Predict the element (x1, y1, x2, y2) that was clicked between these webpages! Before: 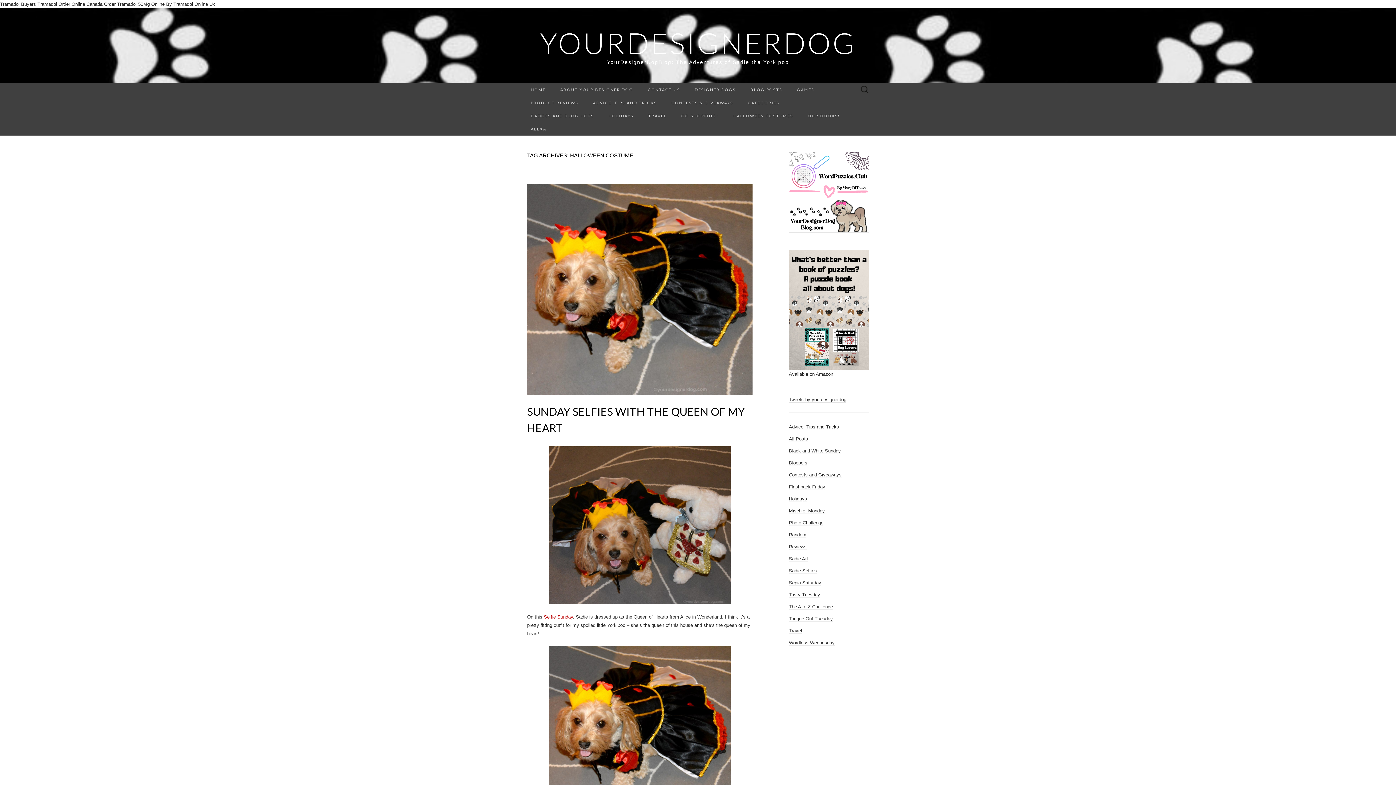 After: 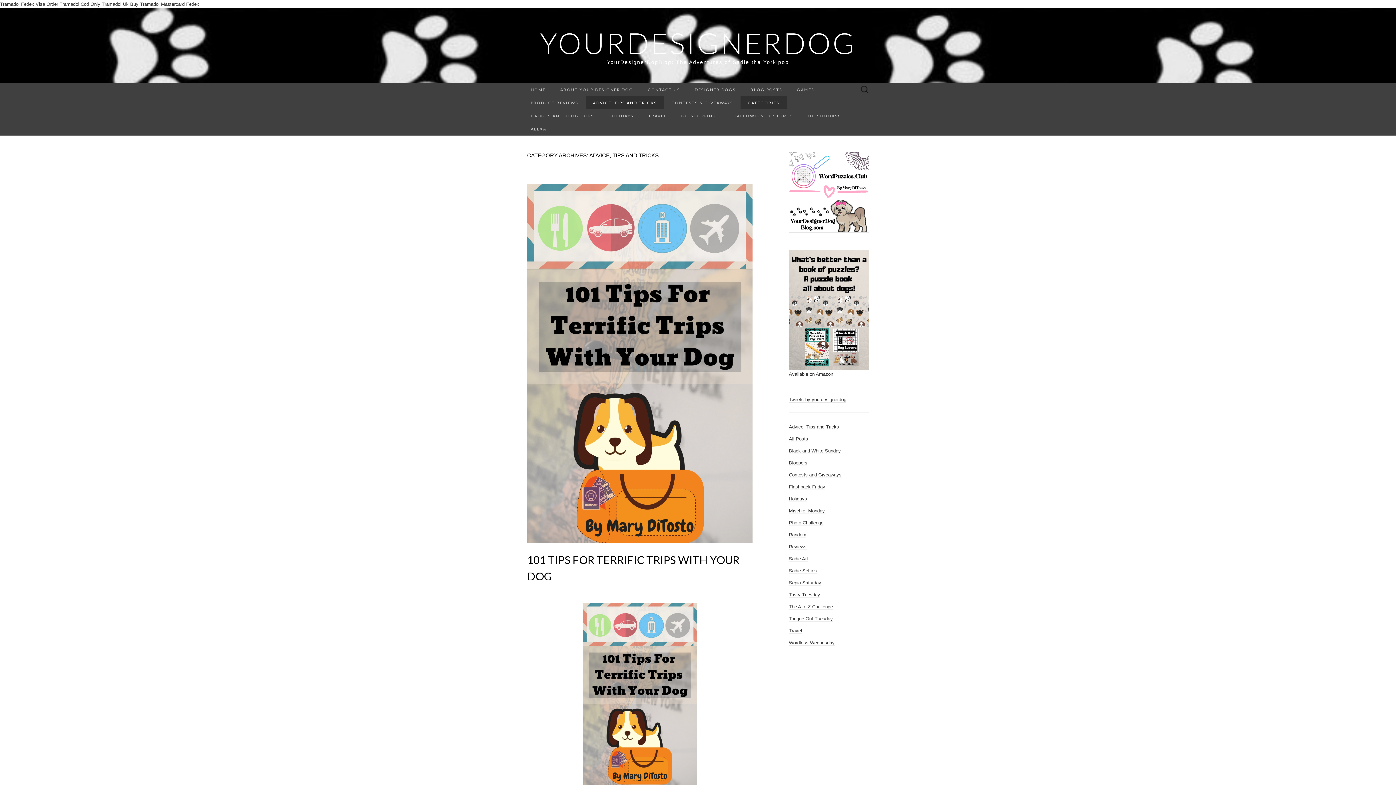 Action: bbox: (585, 96, 664, 109) label: ADVICE, TIPS AND TRICKS